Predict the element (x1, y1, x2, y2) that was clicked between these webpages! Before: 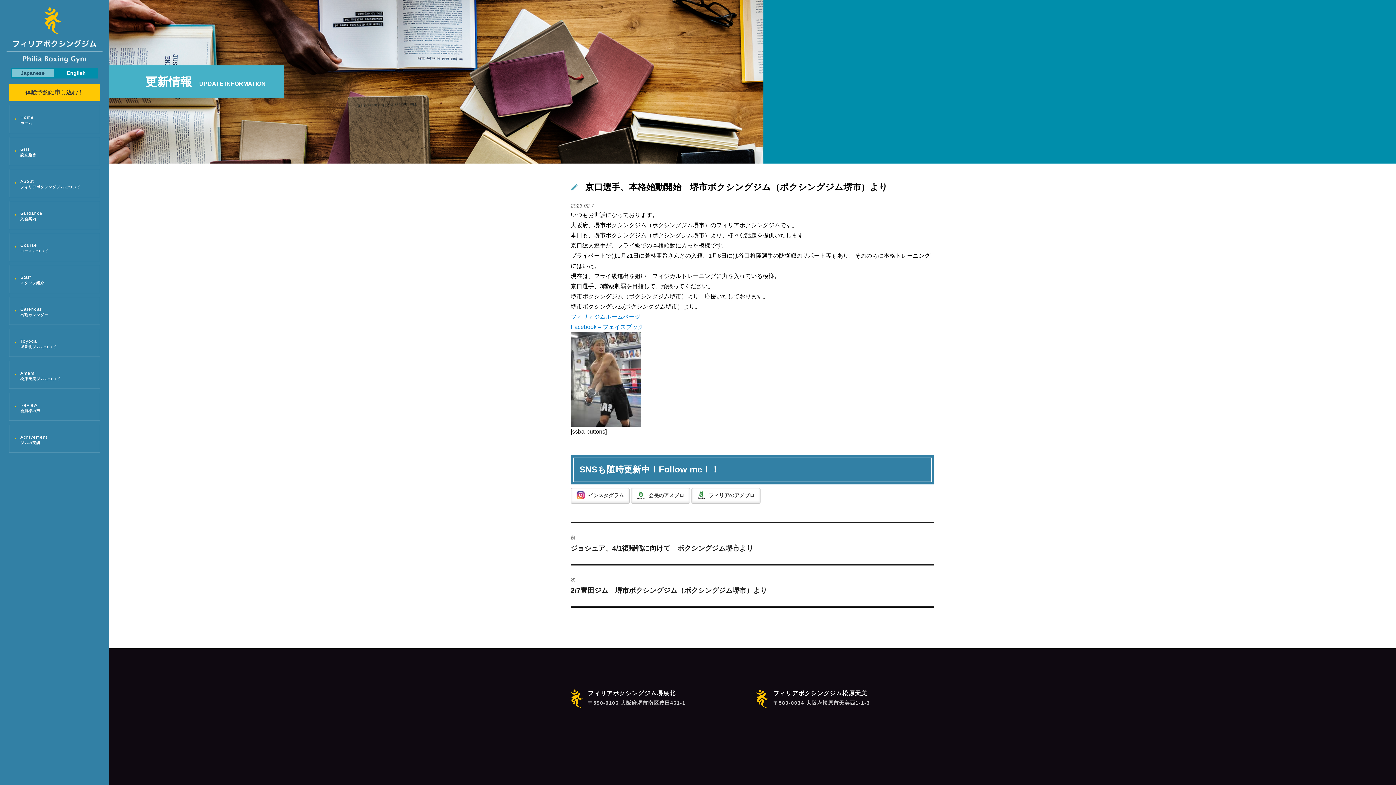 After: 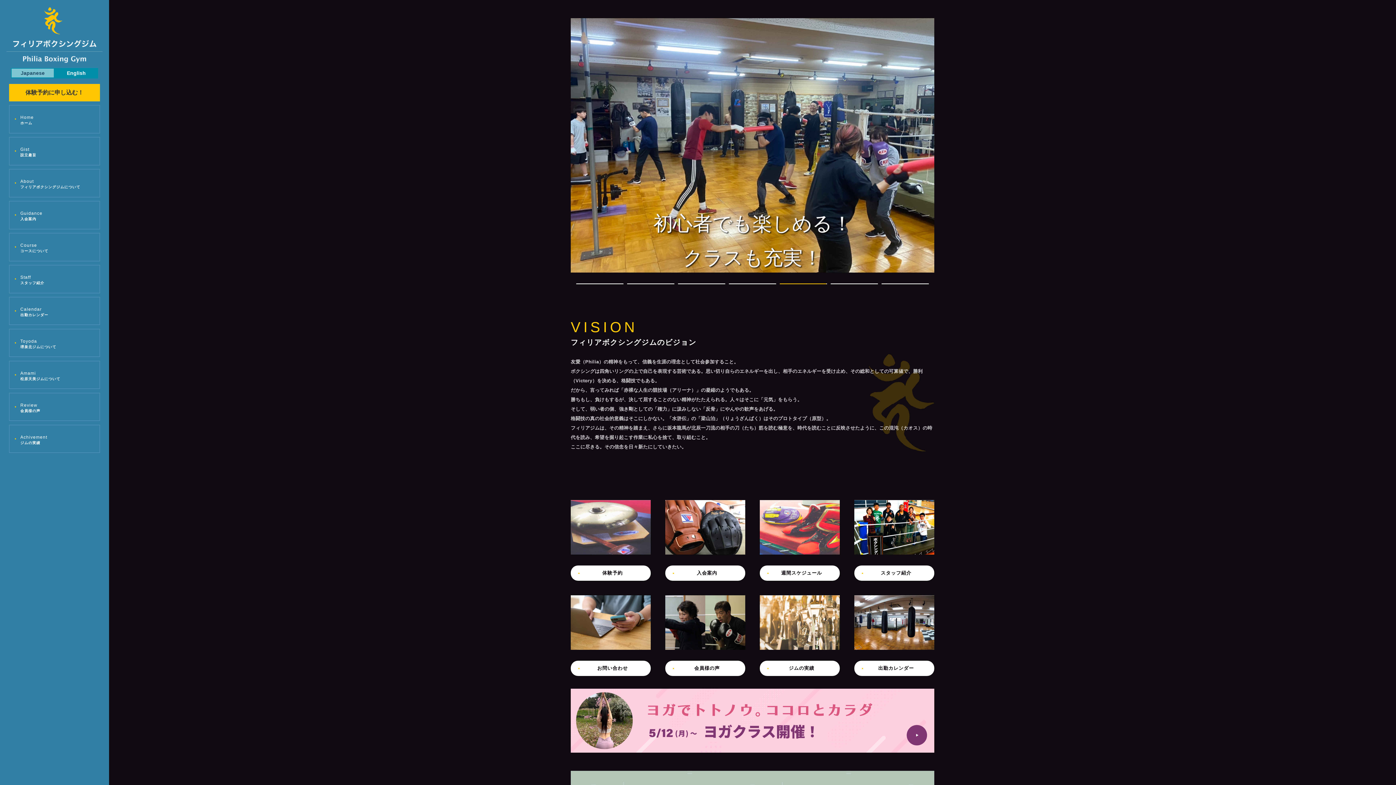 Action: label: Home
ホーム bbox: (9, 105, 100, 133)